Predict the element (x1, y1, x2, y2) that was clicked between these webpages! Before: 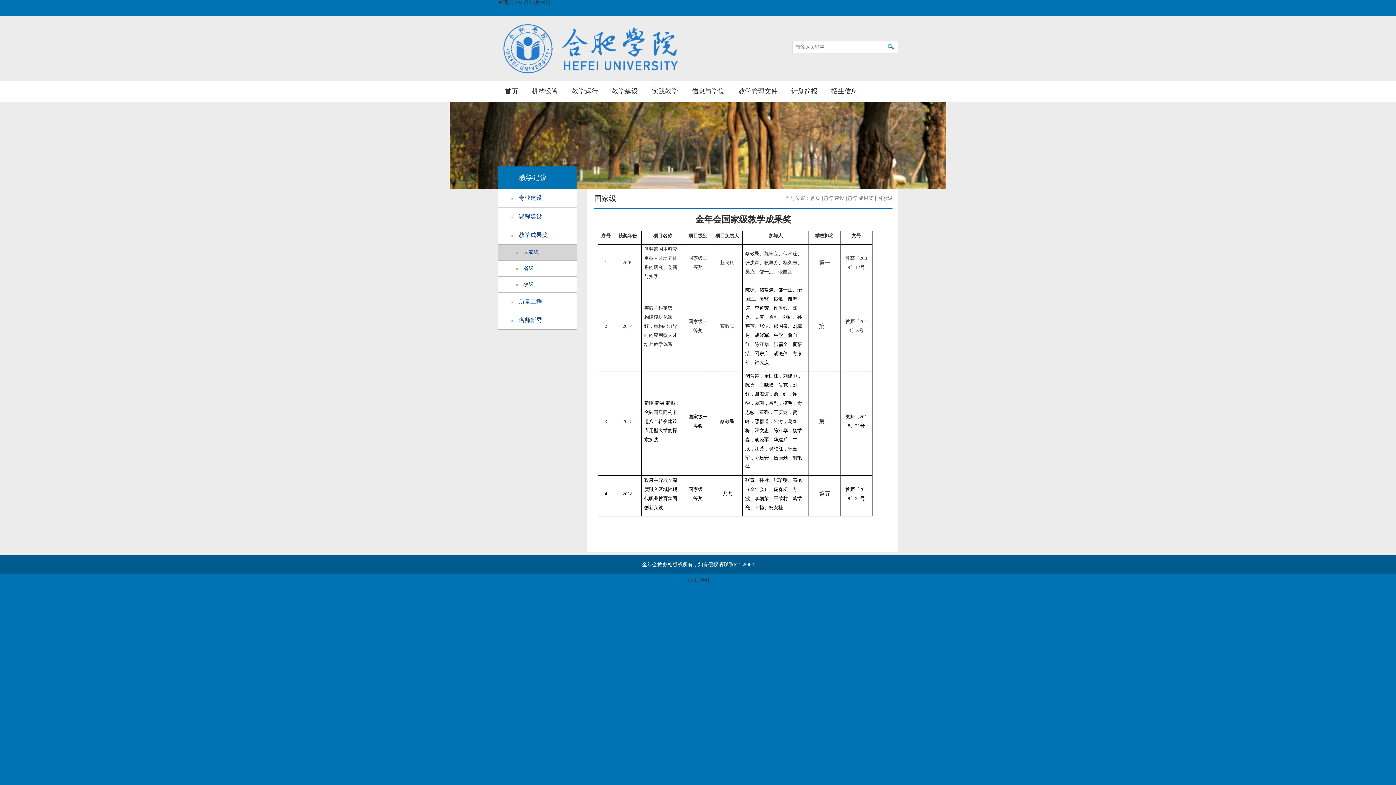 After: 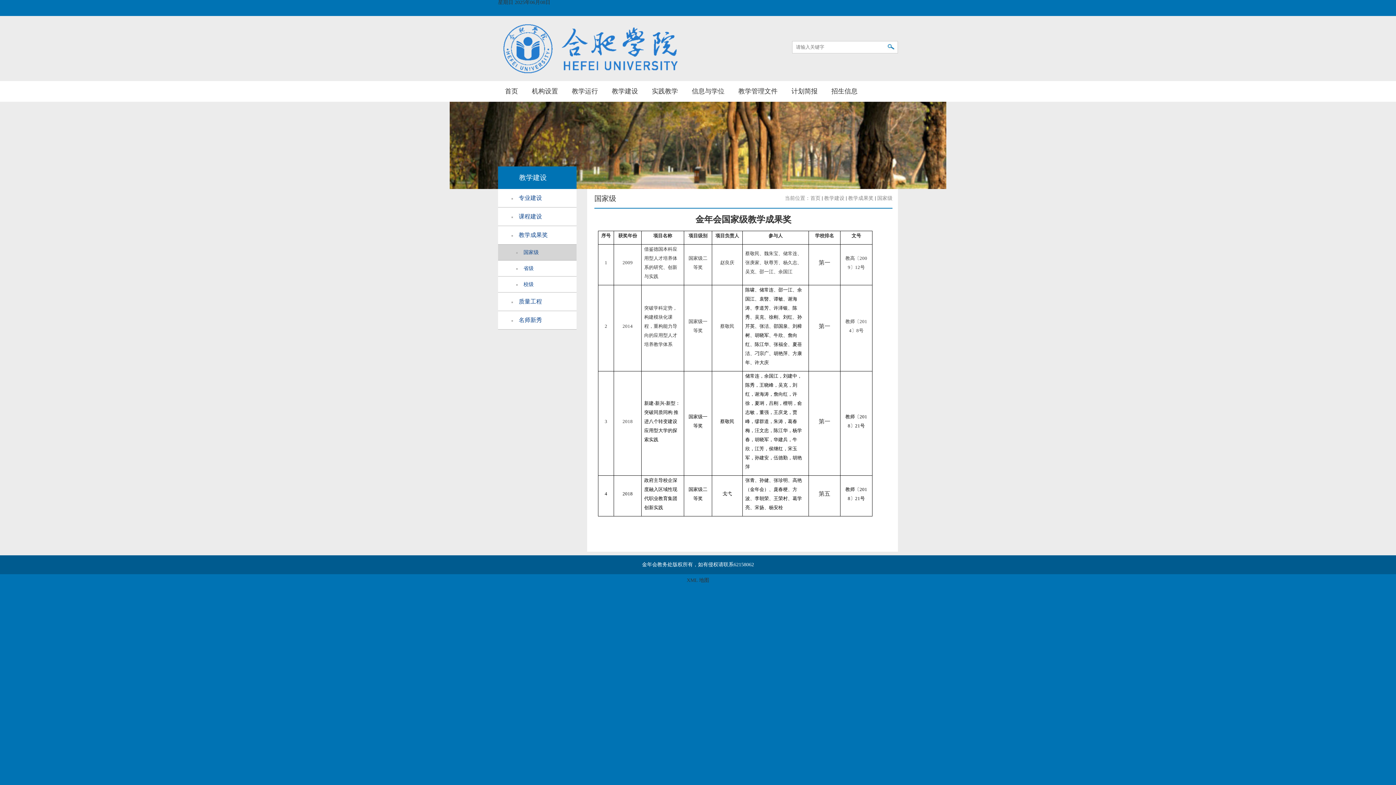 Action: bbox: (498, 244, 576, 260) label: 国家级